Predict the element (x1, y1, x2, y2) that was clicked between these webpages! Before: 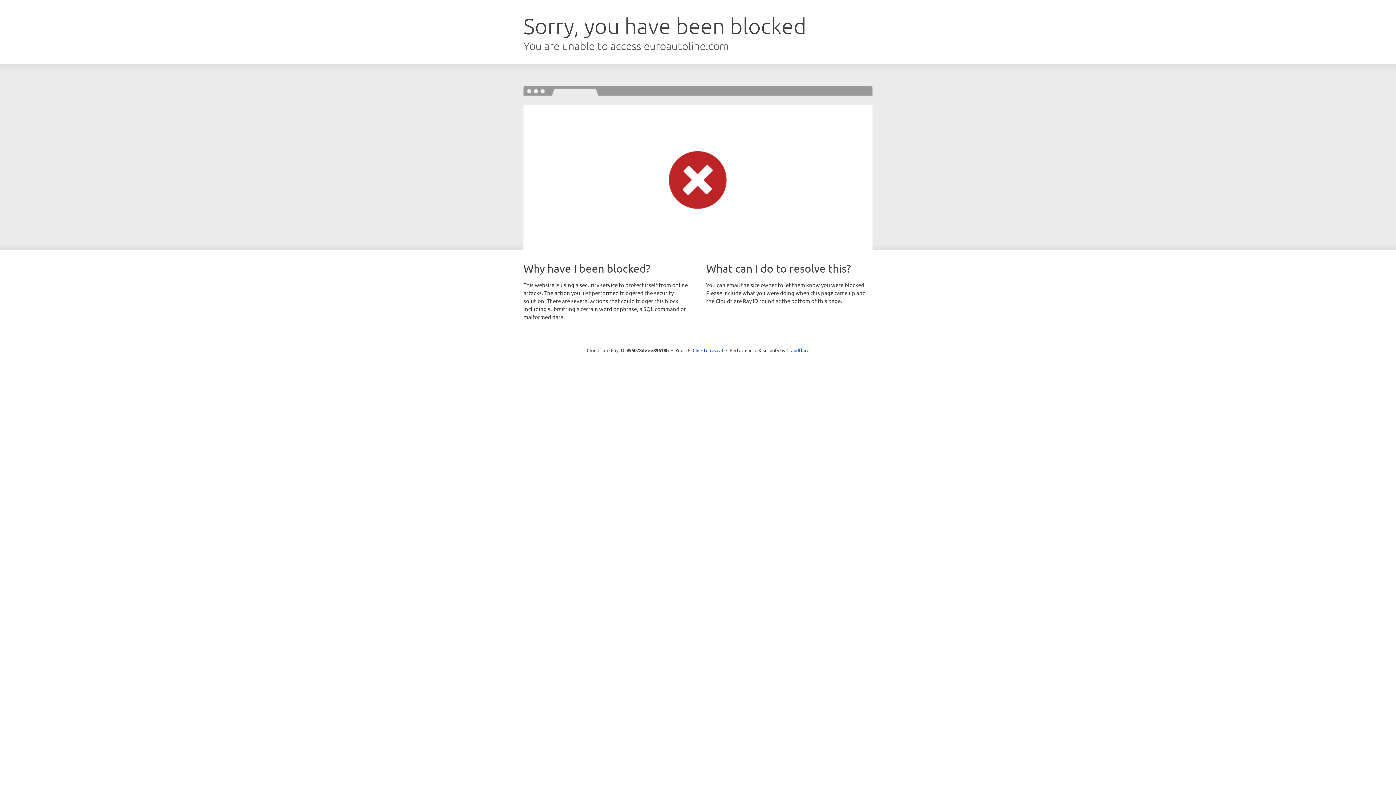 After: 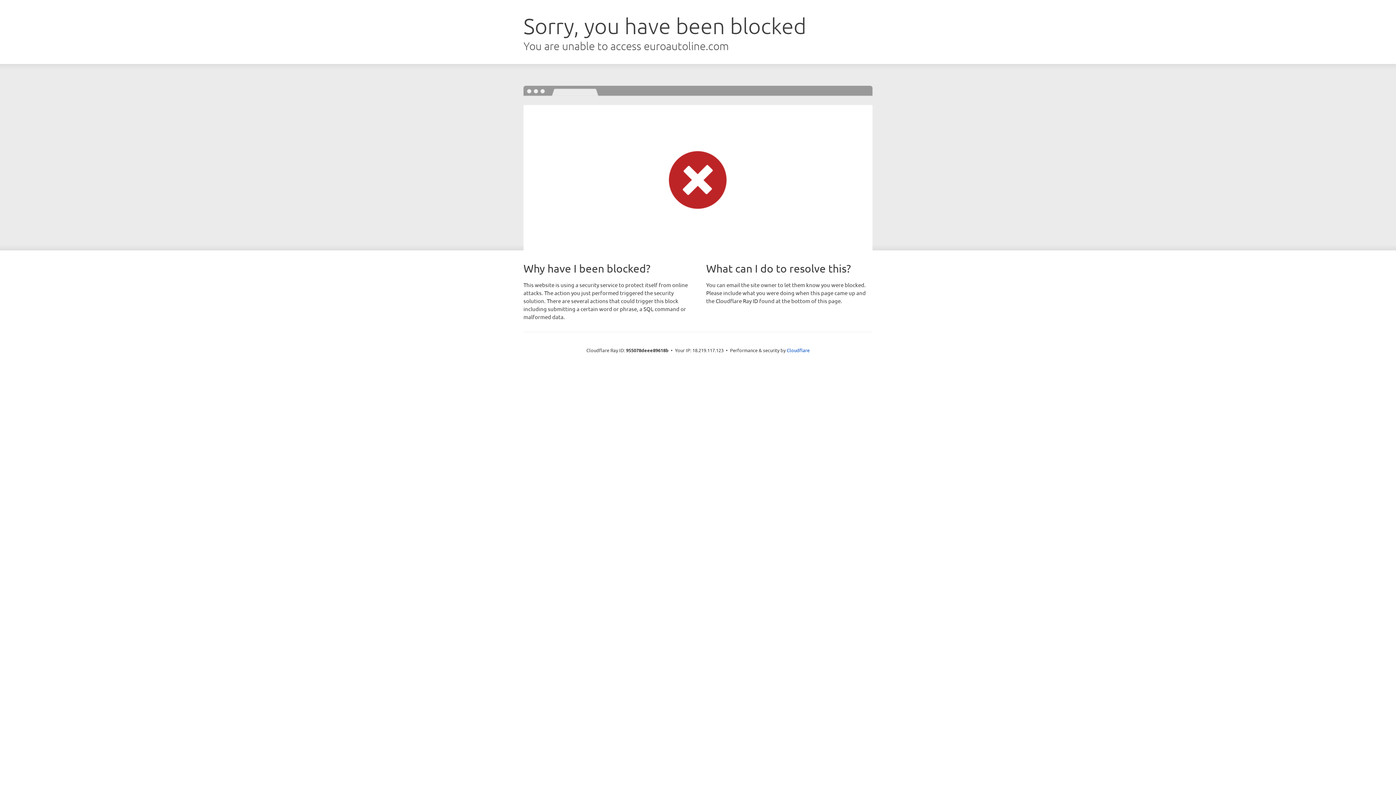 Action: label: Click to reveal bbox: (692, 346, 723, 353)